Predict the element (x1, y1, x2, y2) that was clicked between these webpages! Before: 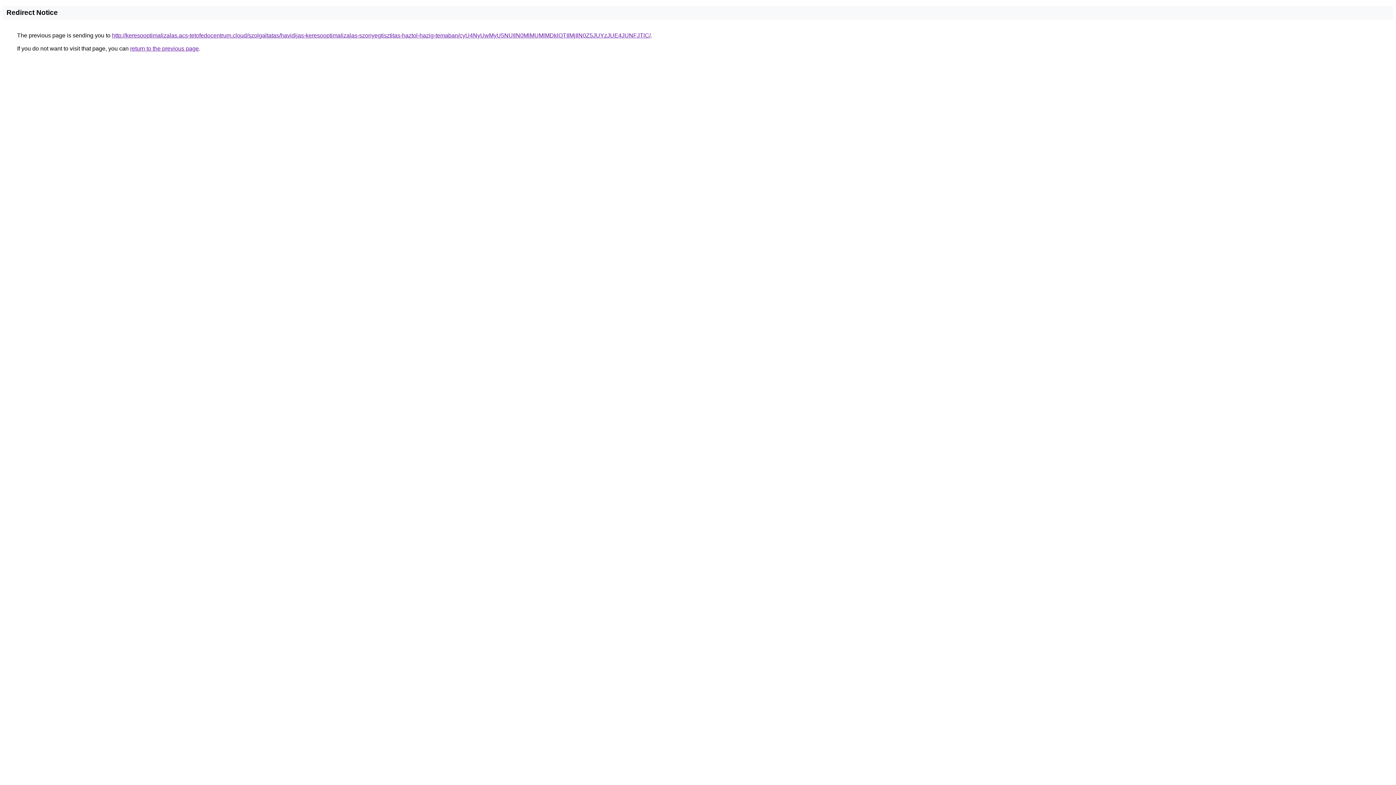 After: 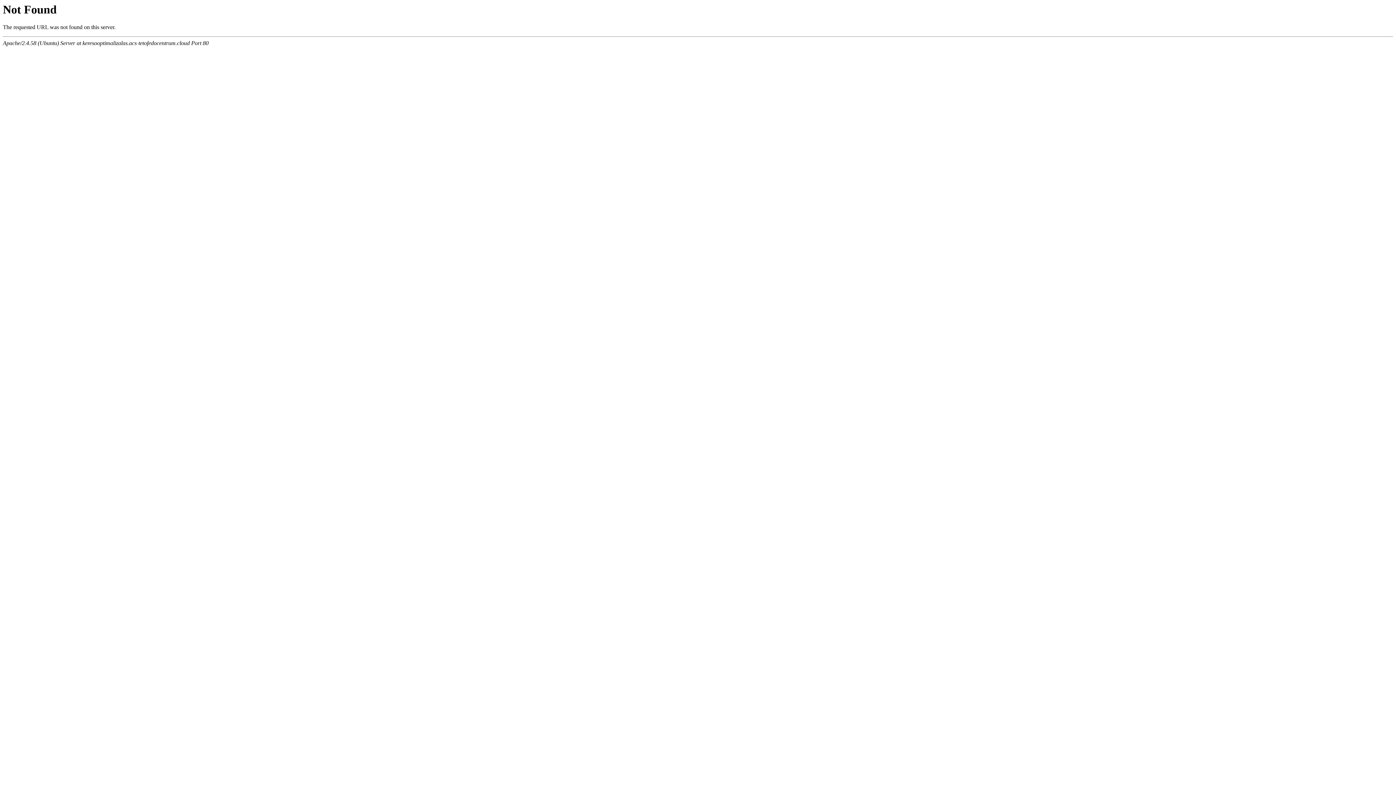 Action: label: http://keresooptimalizalas.acs-tetofedocentrum.cloud/szolgaltatas/havidijas-keresooptimalizalas-szonyegtisztitas-haztol-hazig-temaban/cyU4NyUwMyU5NUIlN0MlMUMlMDklOTIlMjIlN0Z5JUYzJUE4JUNFJTlC/ bbox: (112, 32, 650, 38)